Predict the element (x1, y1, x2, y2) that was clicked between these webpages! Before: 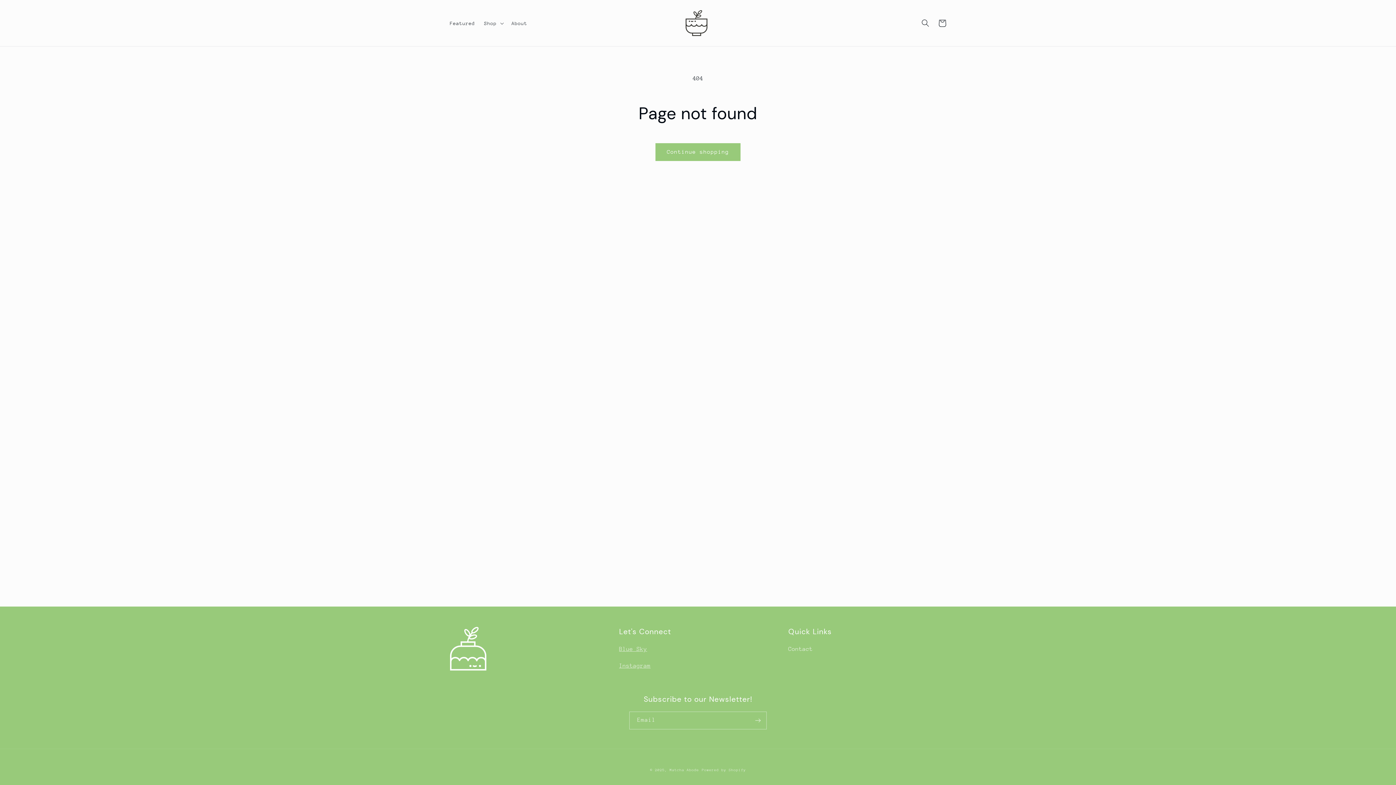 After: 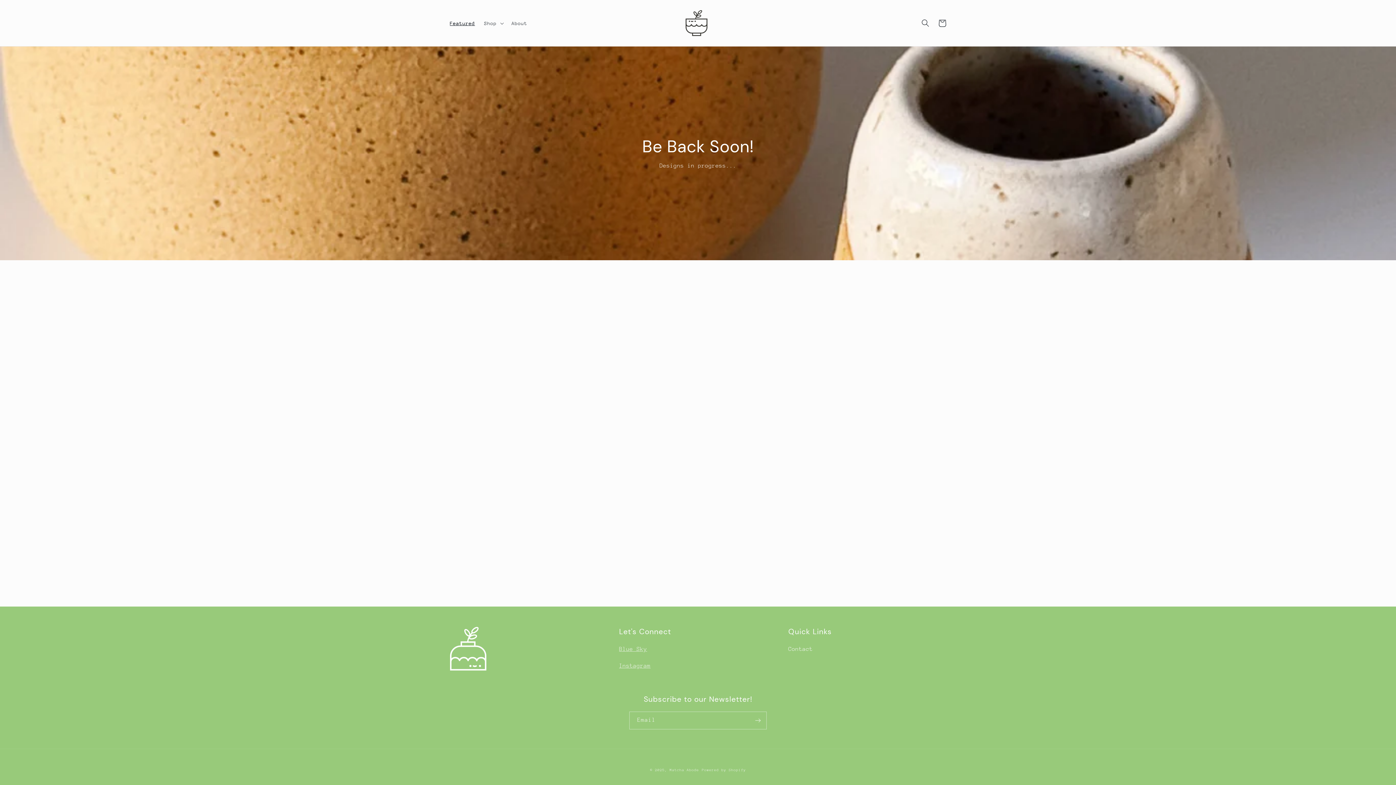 Action: bbox: (682, 7, 710, 39)